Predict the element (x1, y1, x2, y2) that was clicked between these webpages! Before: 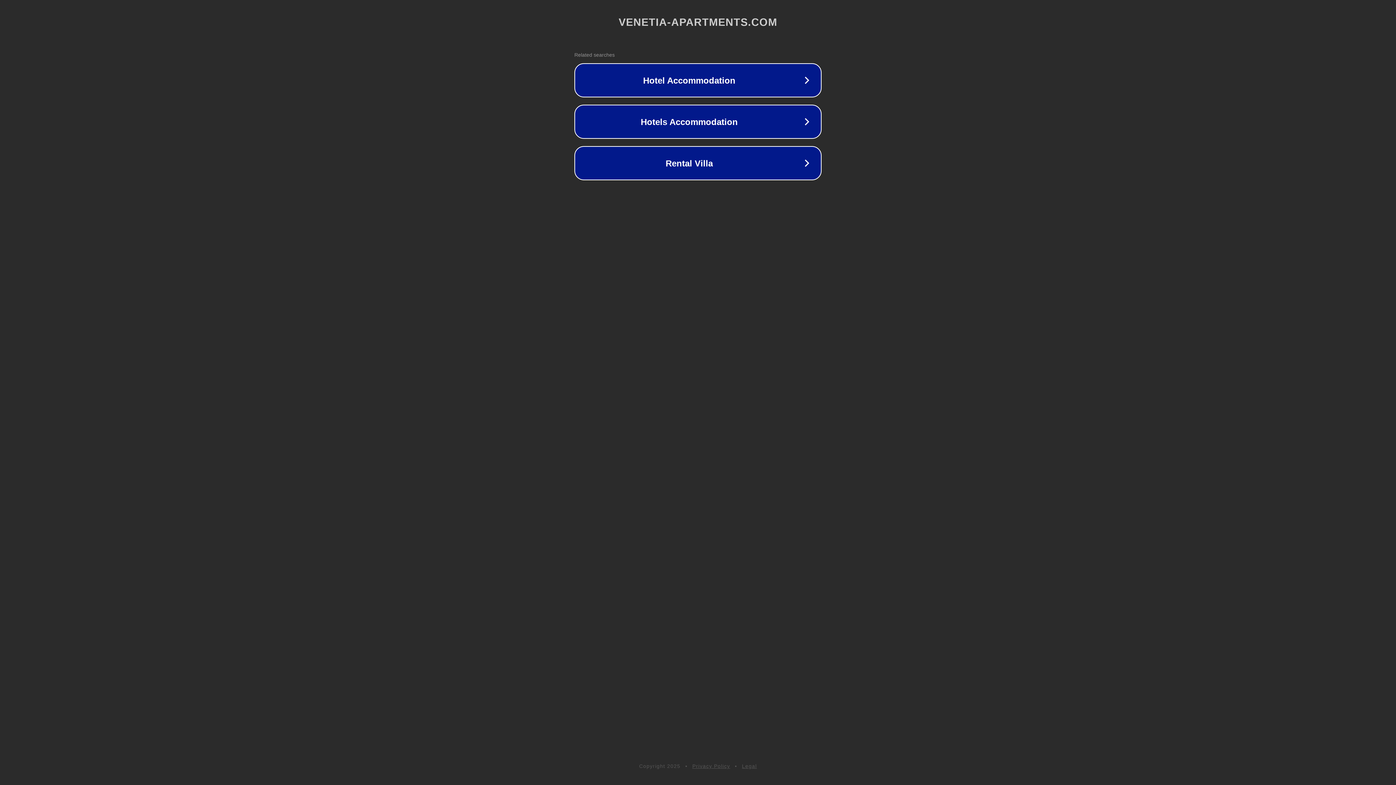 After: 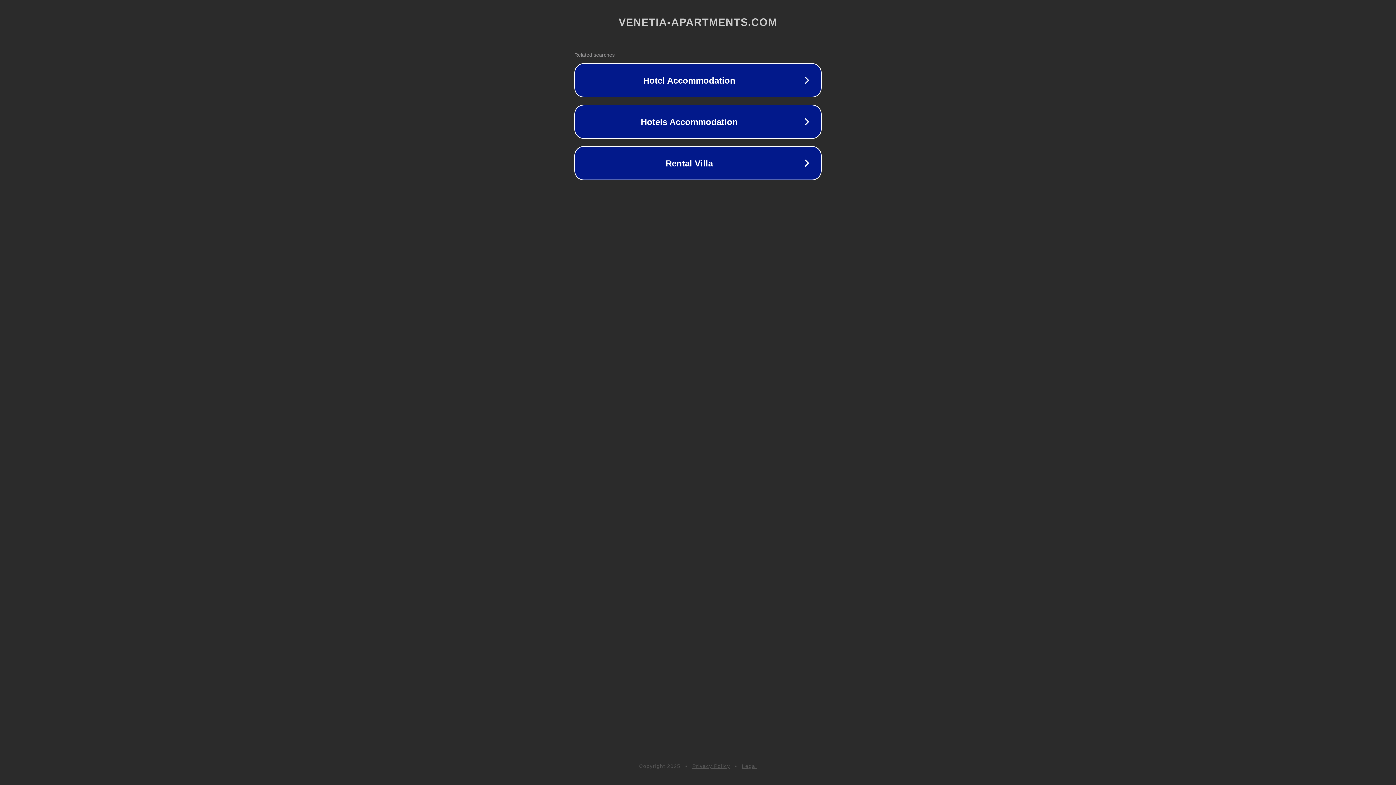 Action: label: Legal bbox: (742, 763, 757, 769)